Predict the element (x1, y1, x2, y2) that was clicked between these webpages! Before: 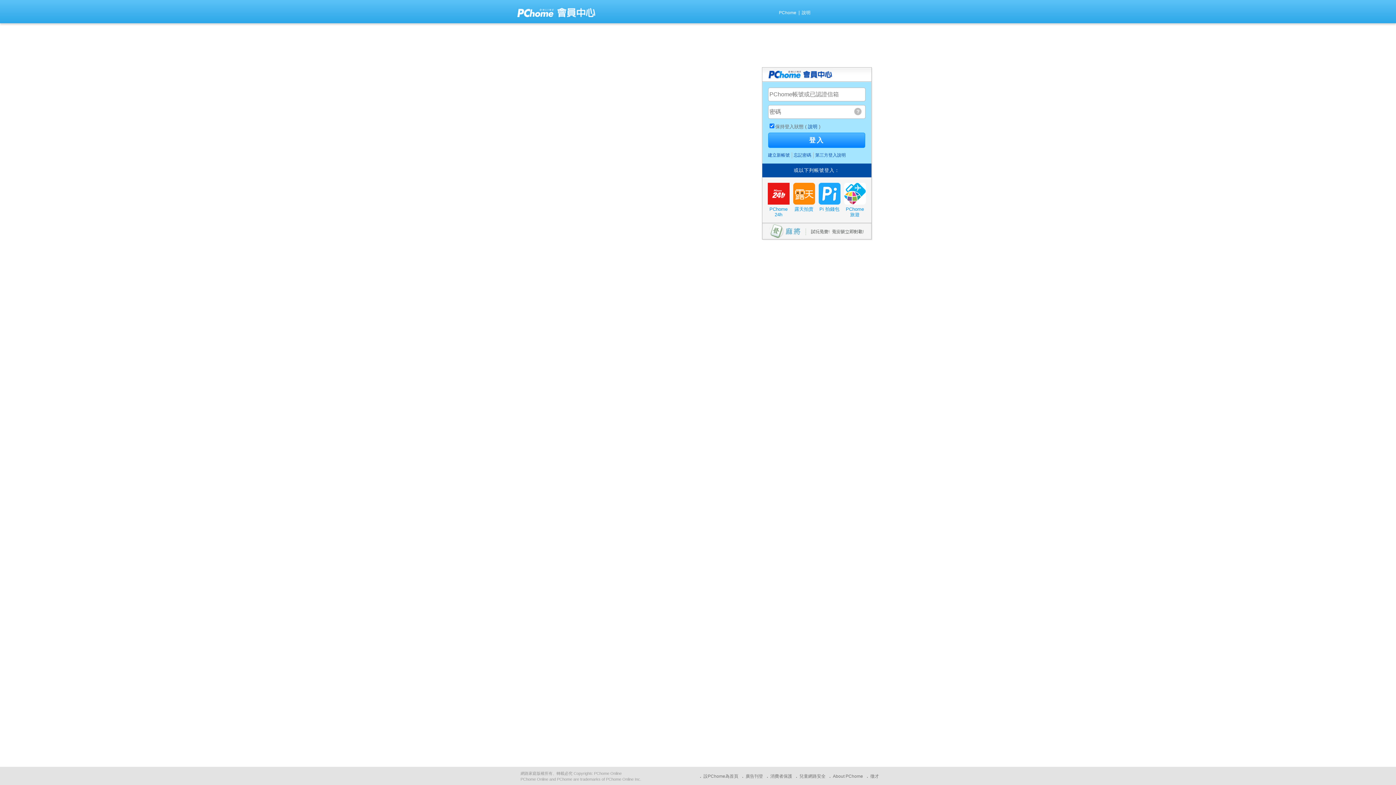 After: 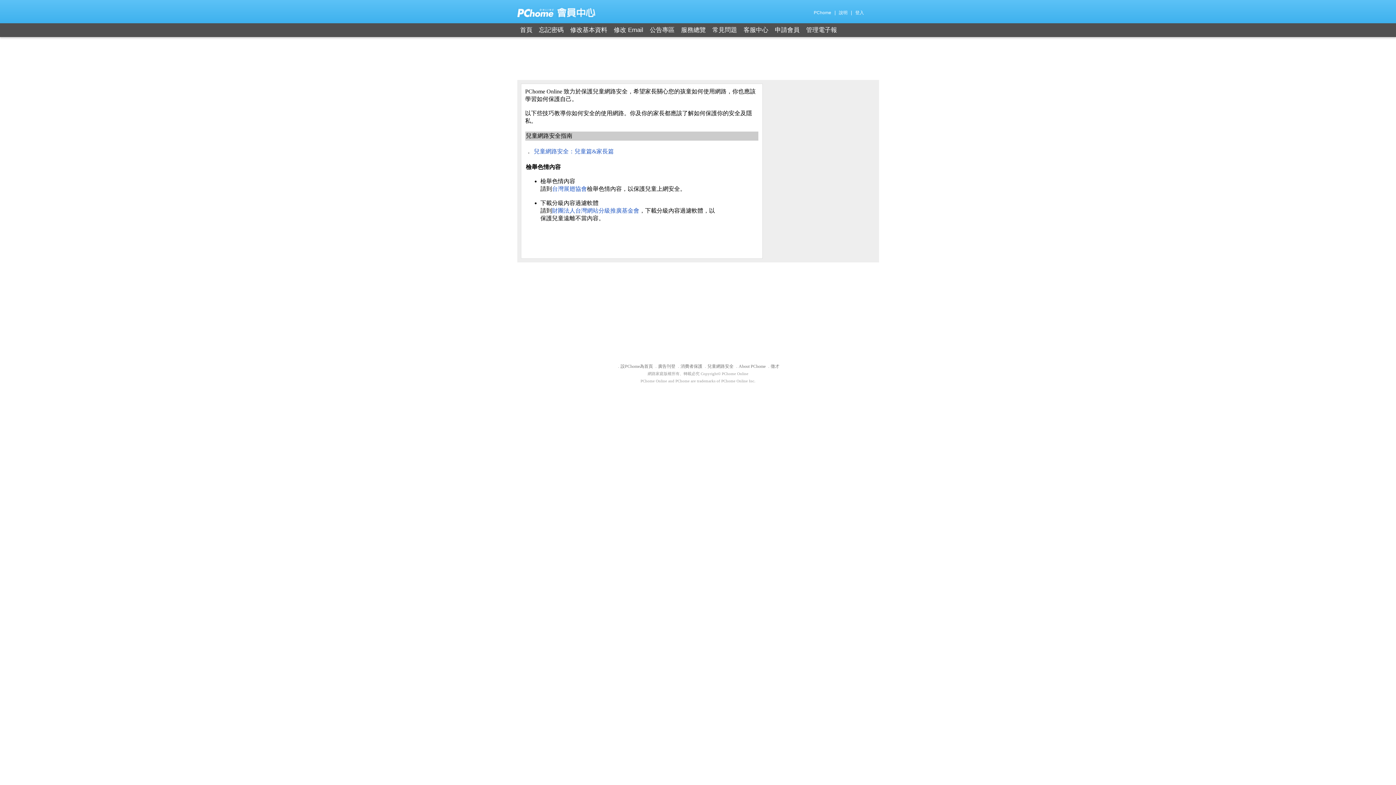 Action: bbox: (799, 774, 825, 779) label: 兒童網路安全